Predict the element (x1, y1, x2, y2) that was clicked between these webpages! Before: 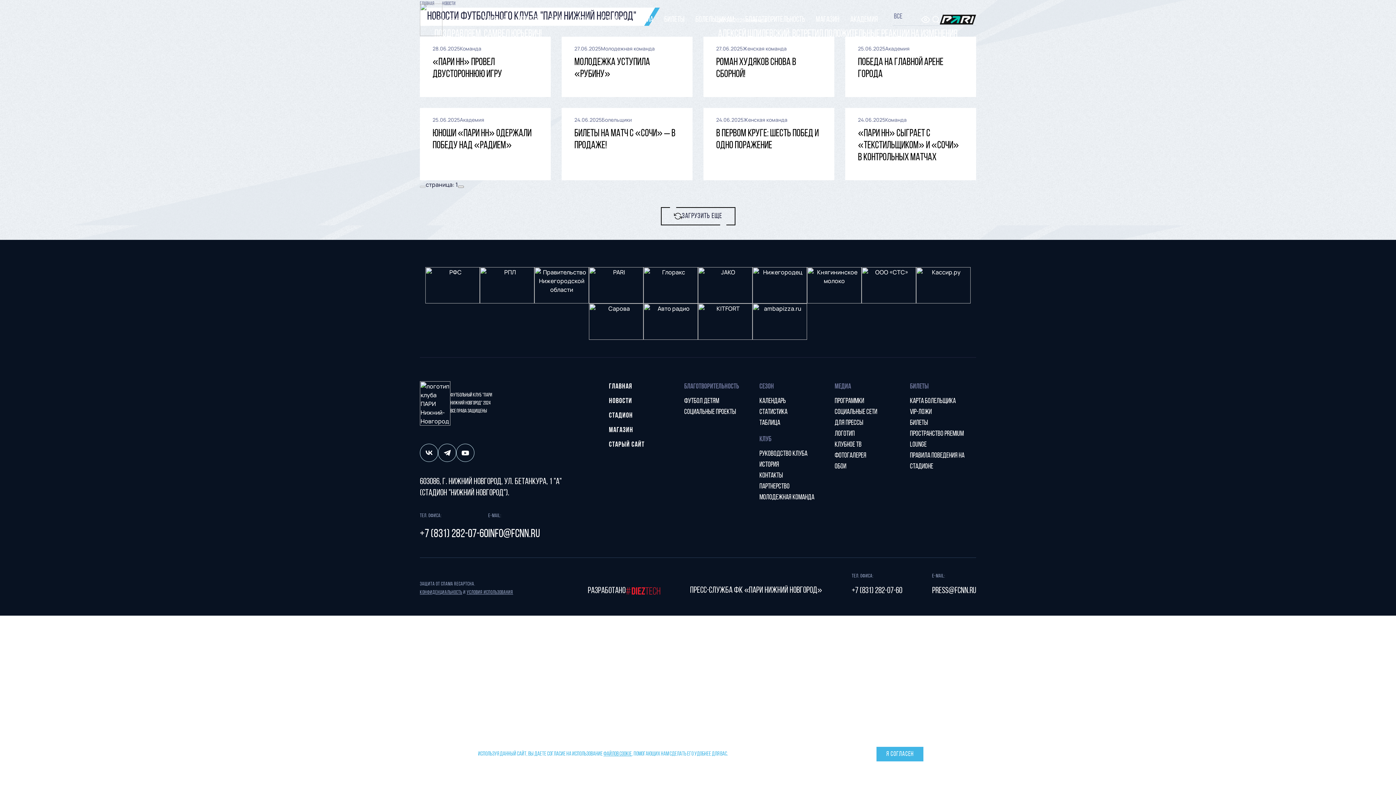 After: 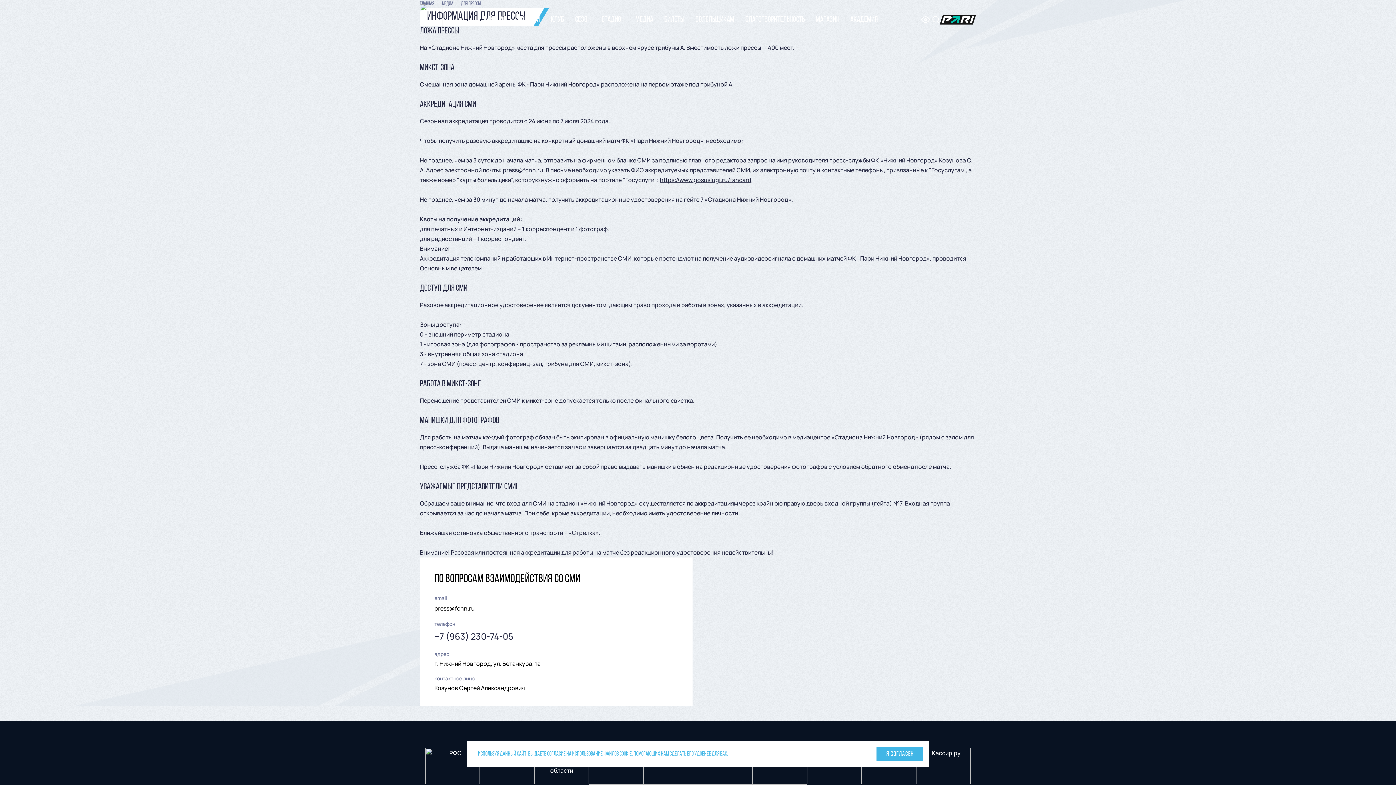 Action: label: ДЛЯ ПРЕССЫ bbox: (834, 417, 901, 428)